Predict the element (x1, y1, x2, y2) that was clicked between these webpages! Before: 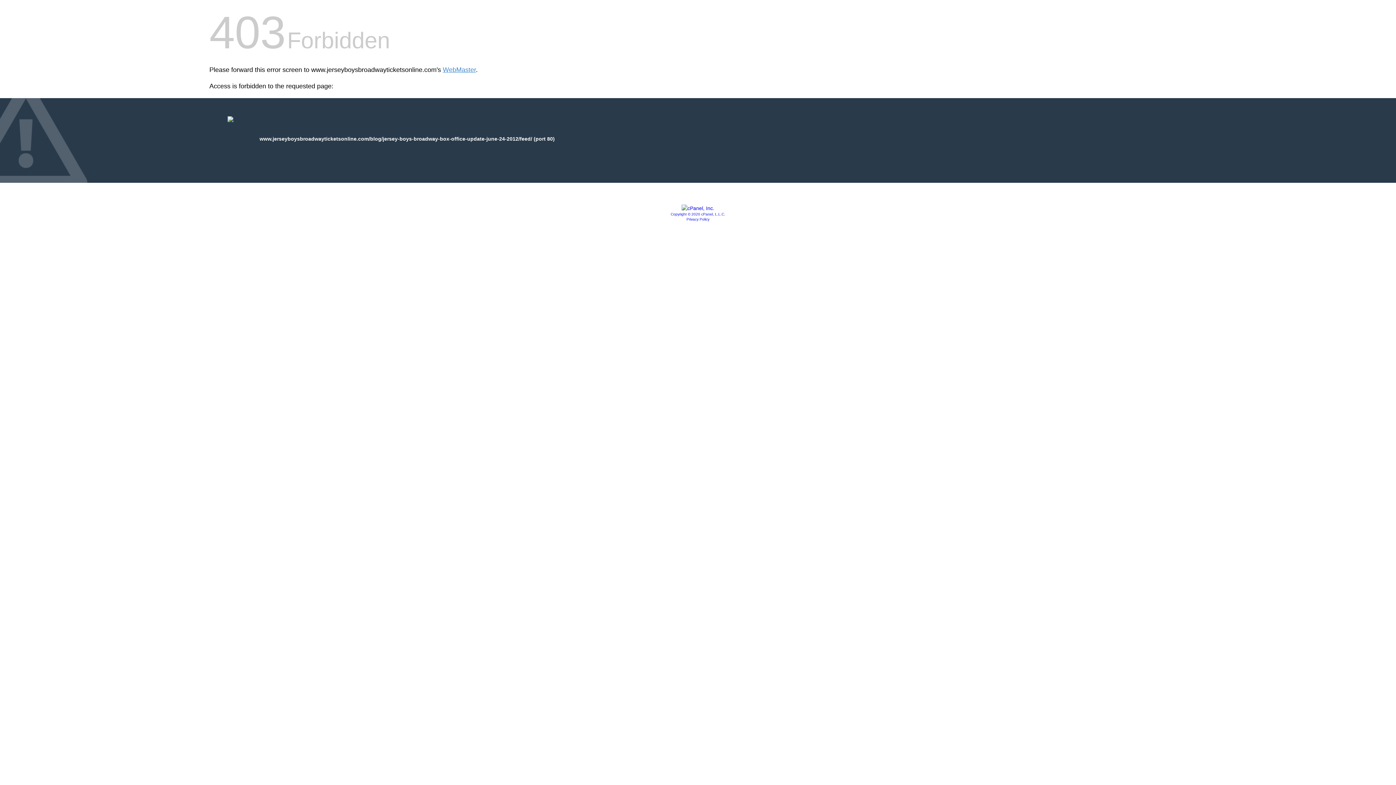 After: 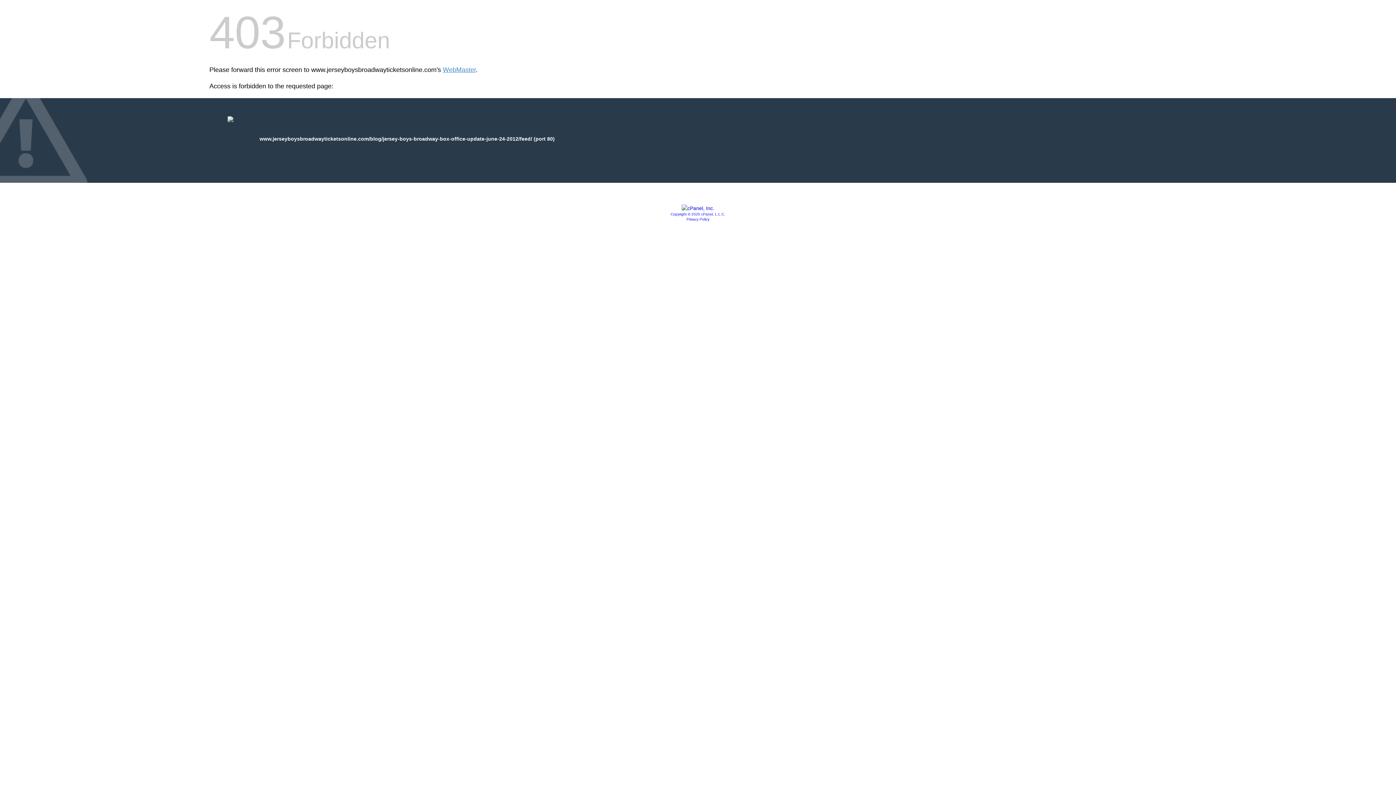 Action: bbox: (686, 217, 709, 221) label: Privacy Policy